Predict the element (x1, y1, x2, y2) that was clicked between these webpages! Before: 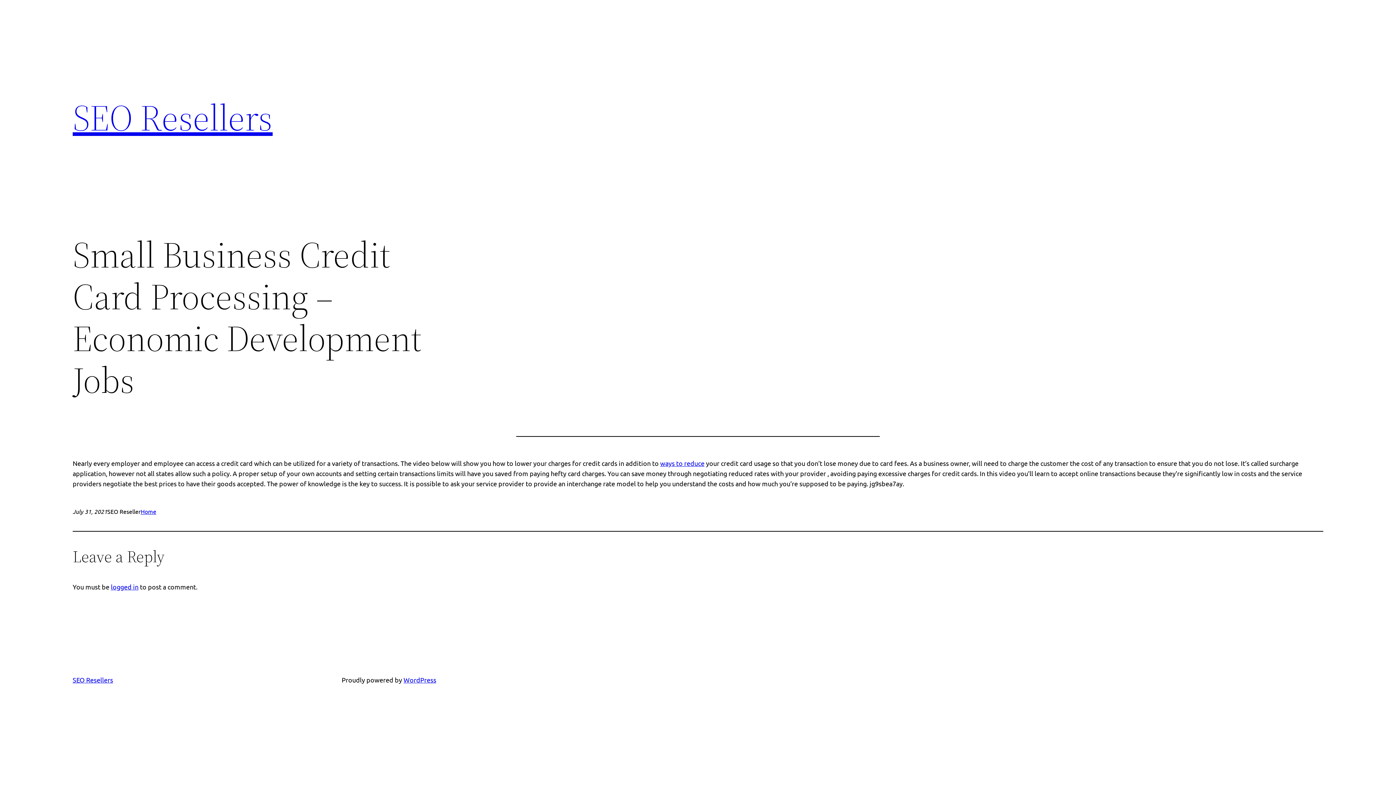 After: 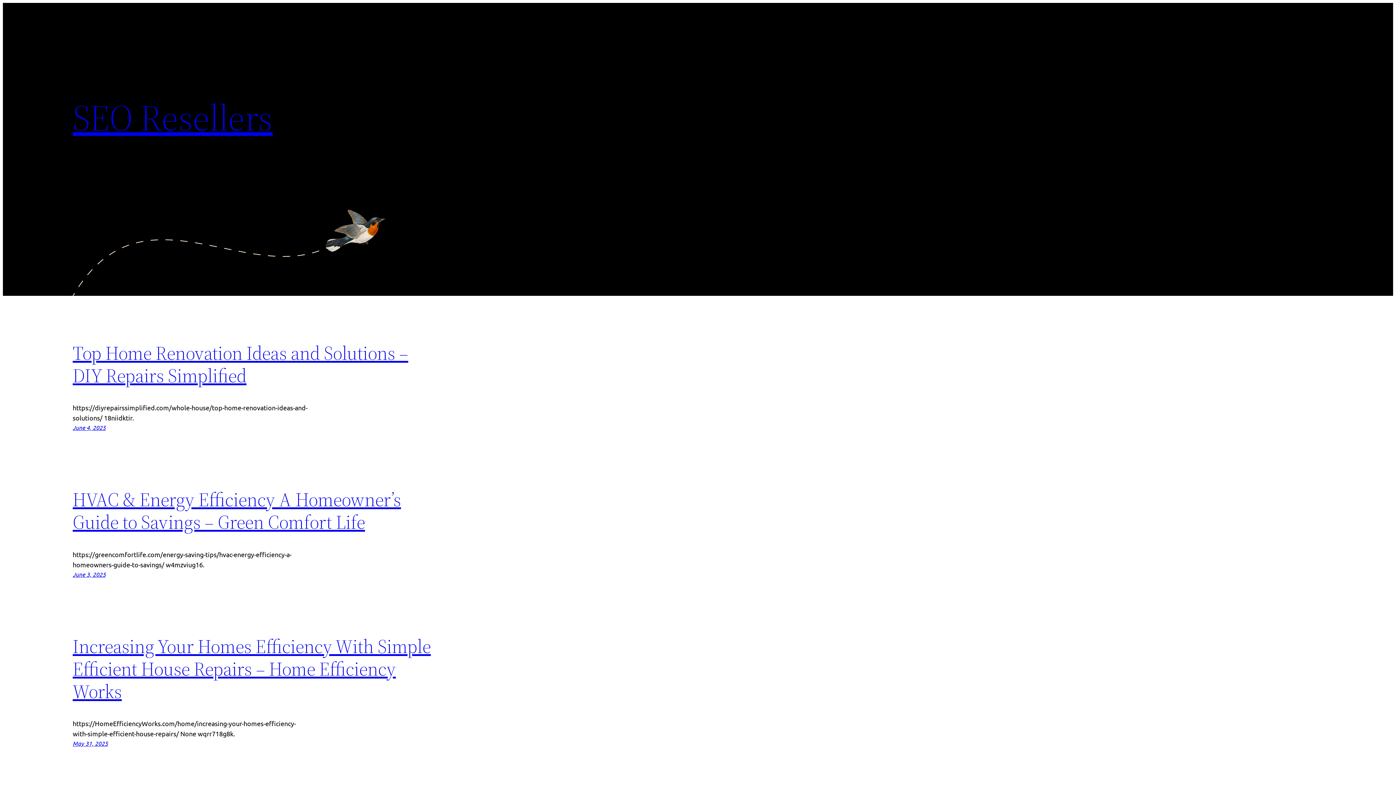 Action: label: SEO Resellers bbox: (72, 92, 272, 142)